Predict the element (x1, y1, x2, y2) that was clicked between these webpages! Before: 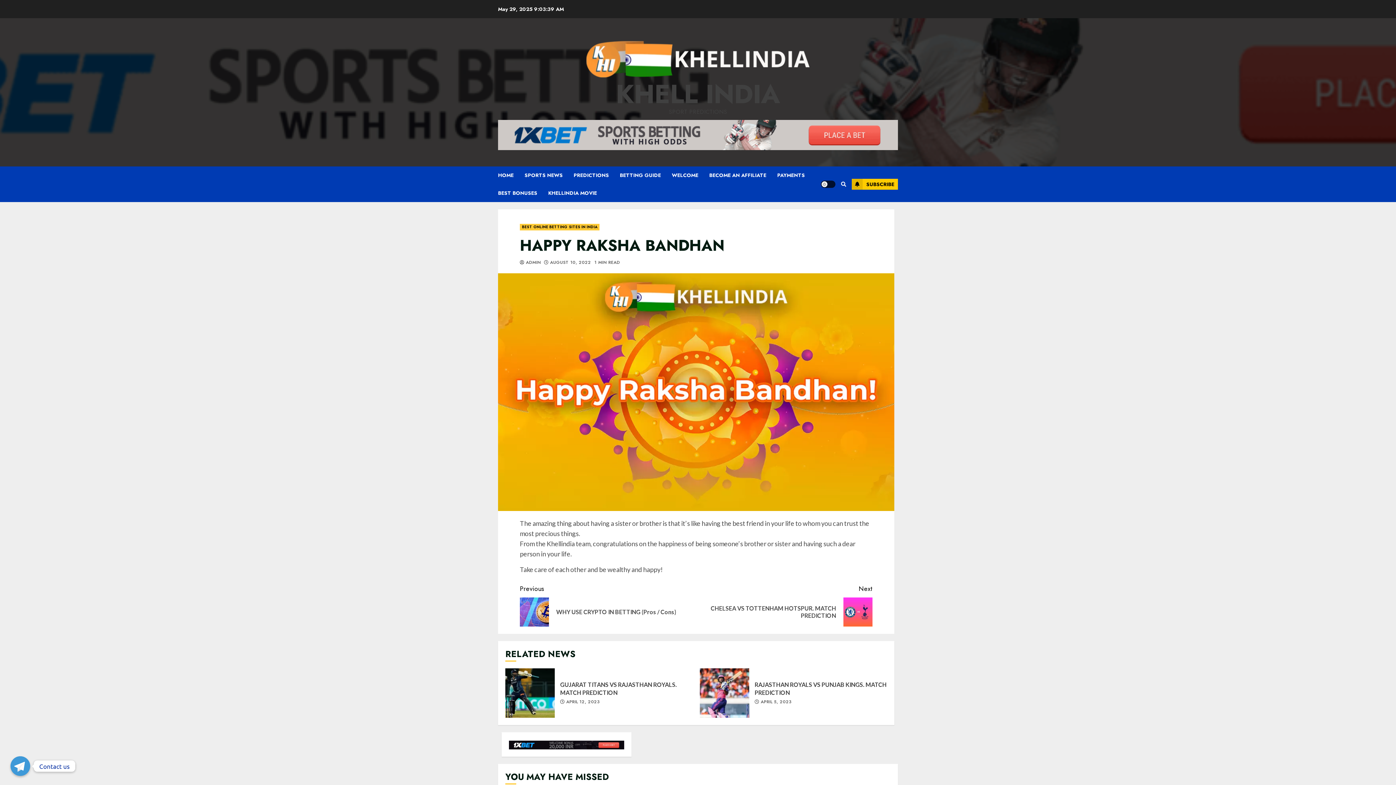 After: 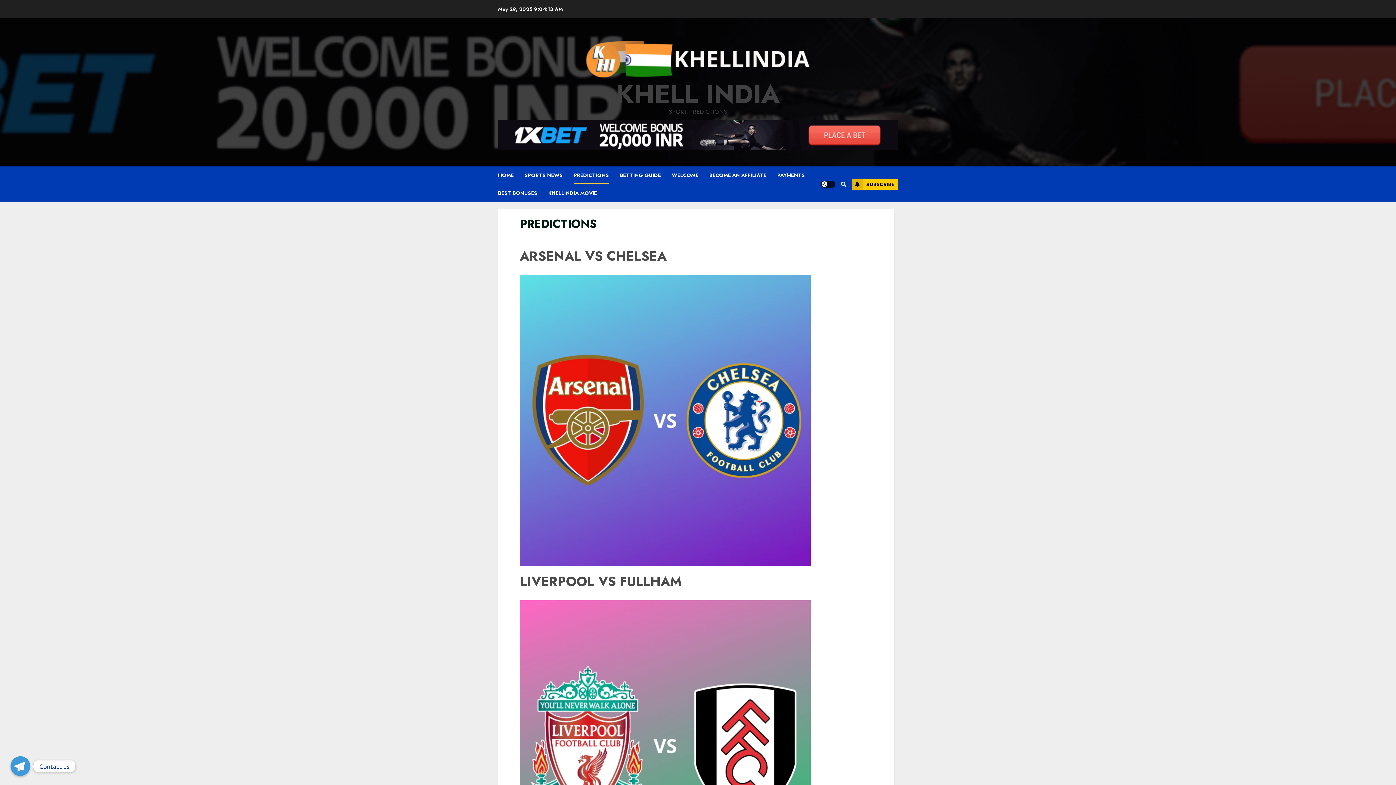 Action: bbox: (573, 166, 620, 184) label: PREDICTIONS